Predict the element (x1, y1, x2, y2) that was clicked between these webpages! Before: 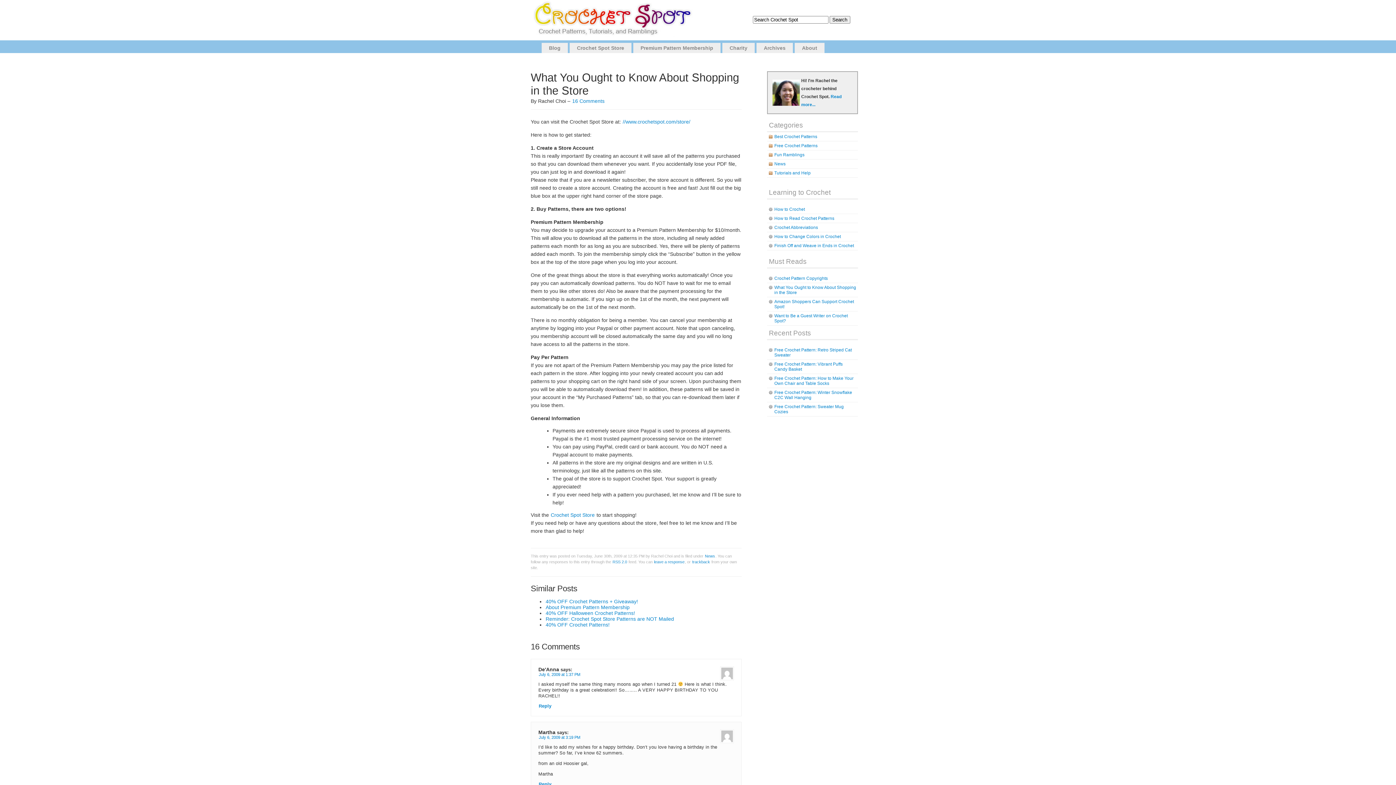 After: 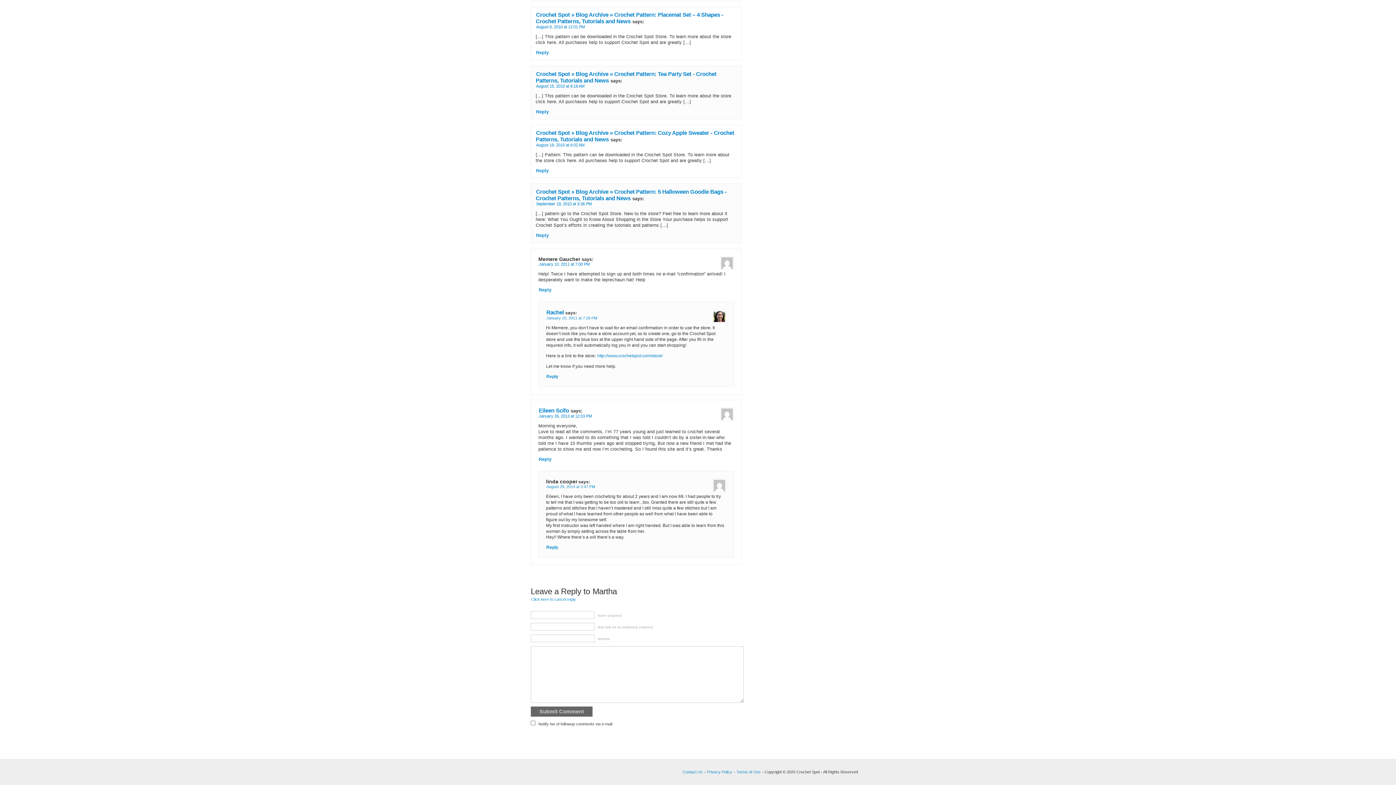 Action: bbox: (538, 782, 552, 787) label: Reply to Martha